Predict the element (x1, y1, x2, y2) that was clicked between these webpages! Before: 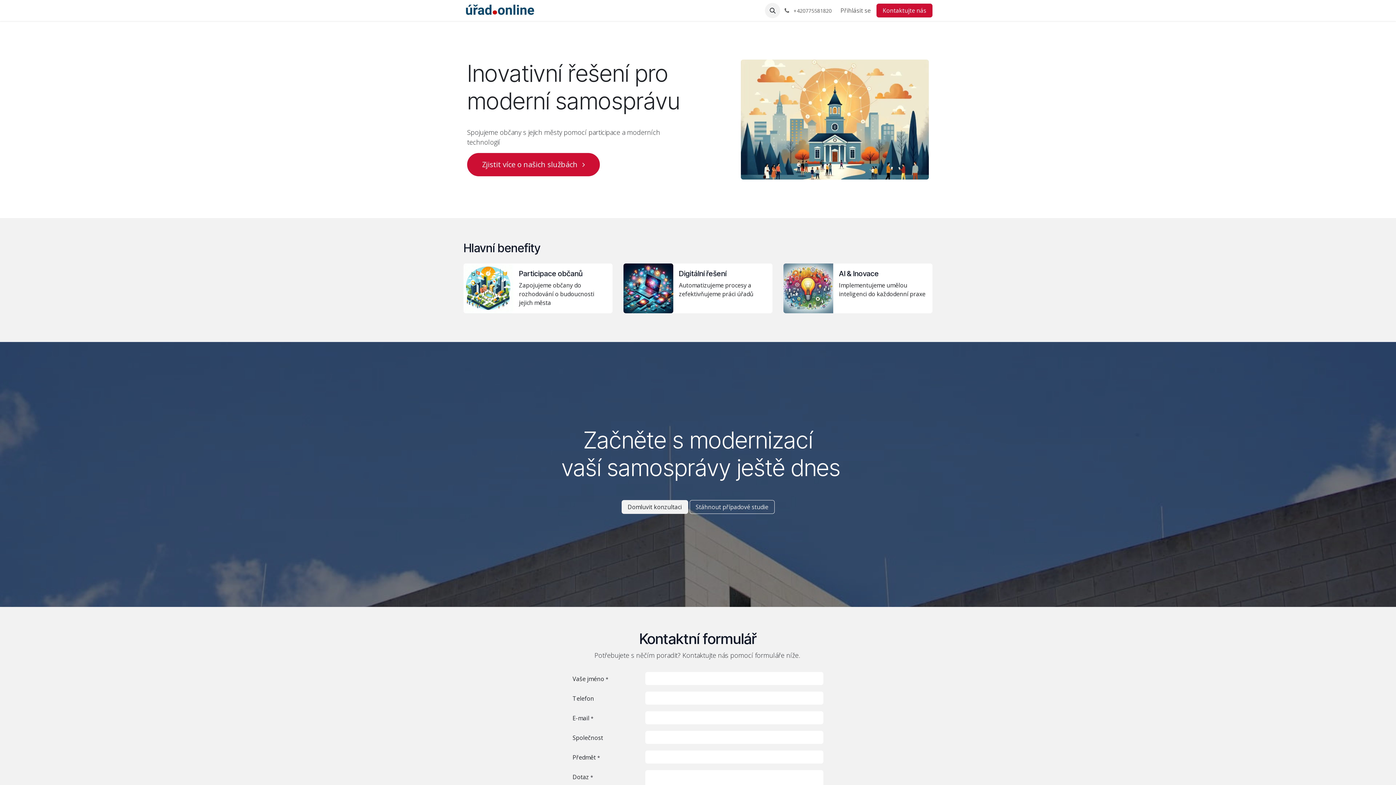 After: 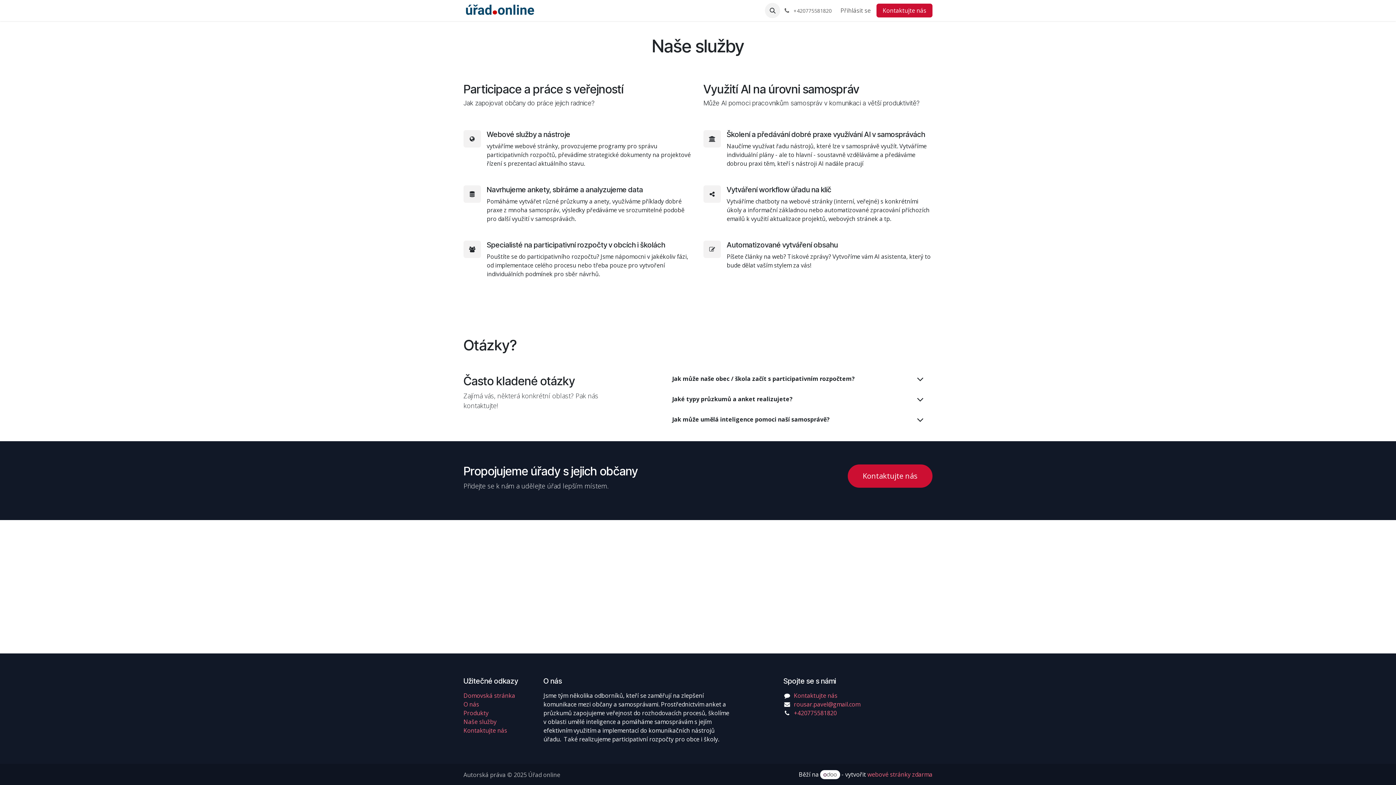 Action: bbox: (467, 153, 600, 176) label: Zjistit více o našich službách 